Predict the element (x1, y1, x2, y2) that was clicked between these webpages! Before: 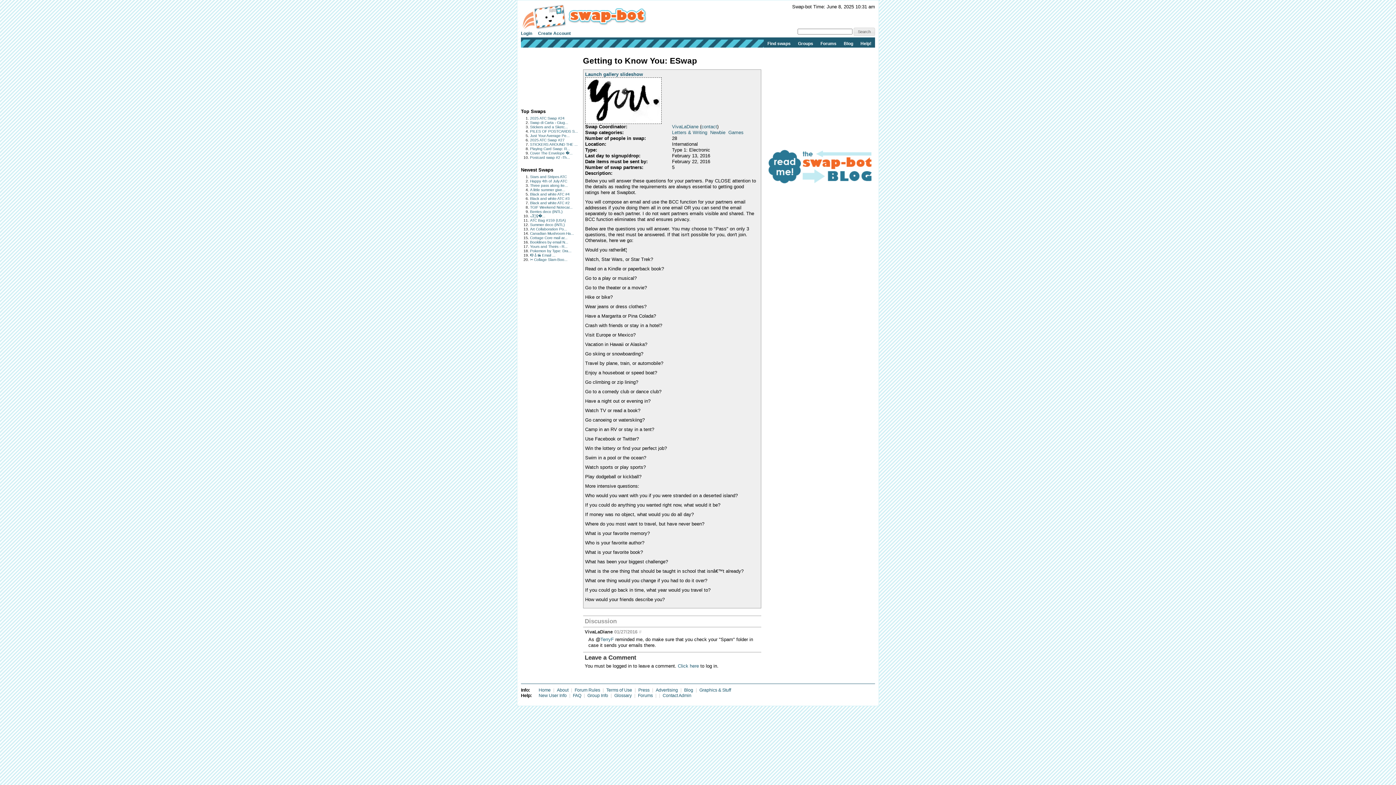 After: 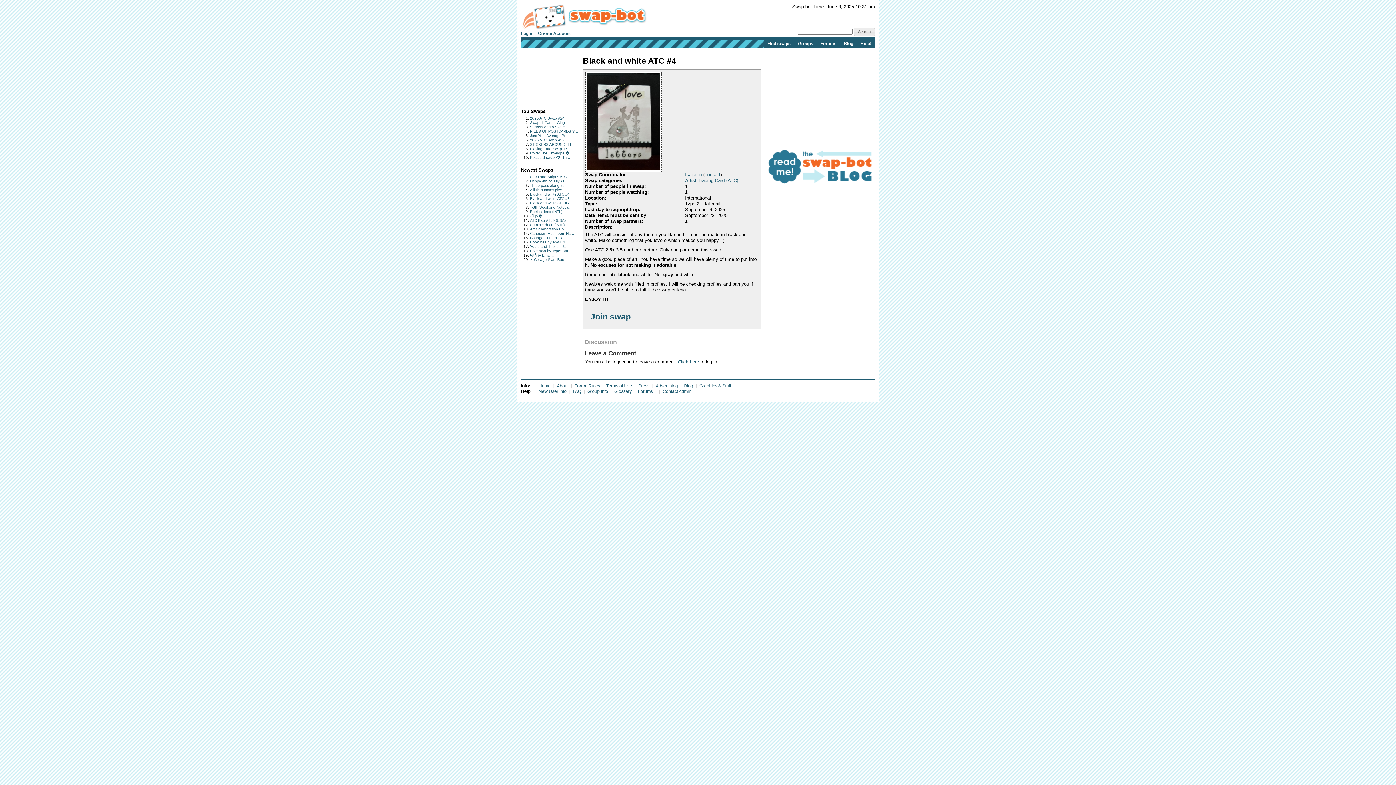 Action: bbox: (530, 192, 569, 196) label: Black and white ATC #4